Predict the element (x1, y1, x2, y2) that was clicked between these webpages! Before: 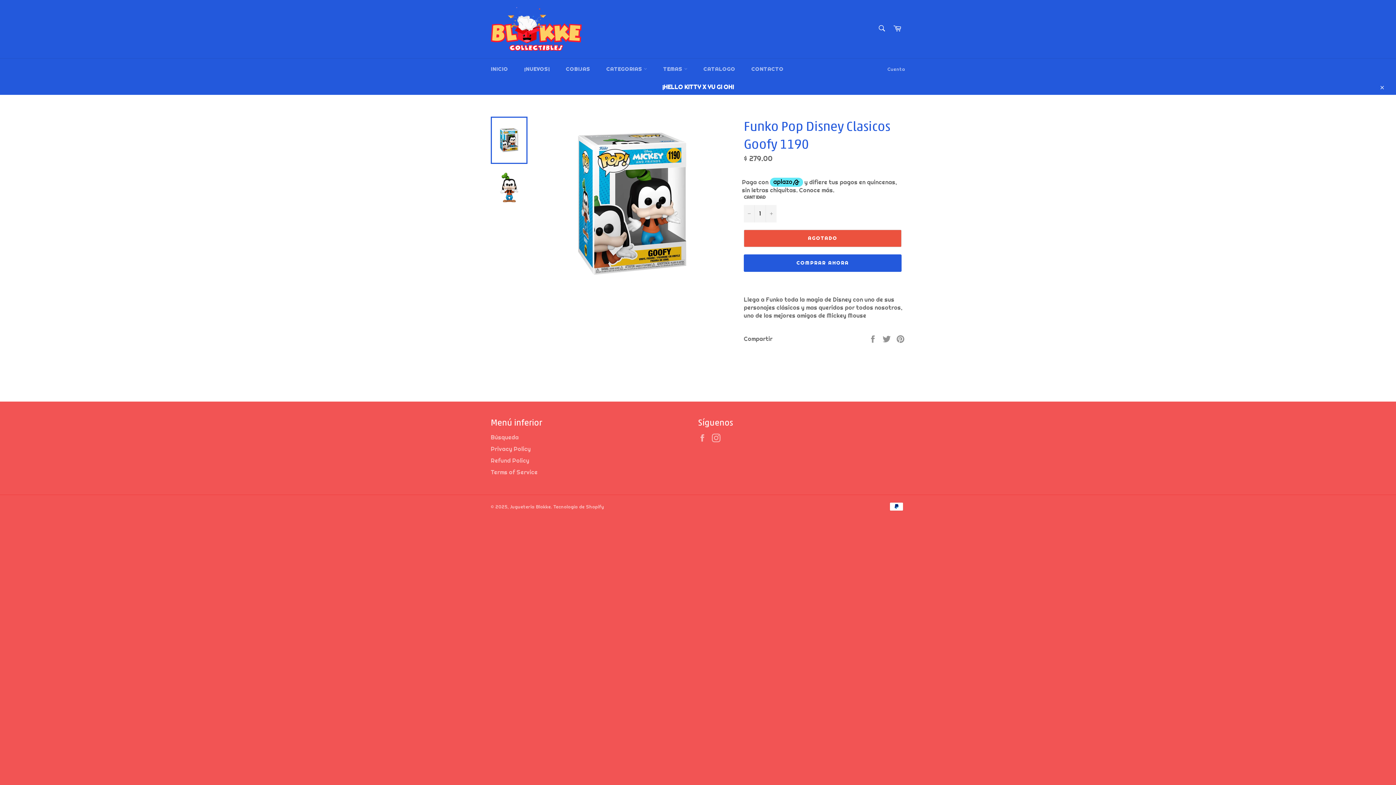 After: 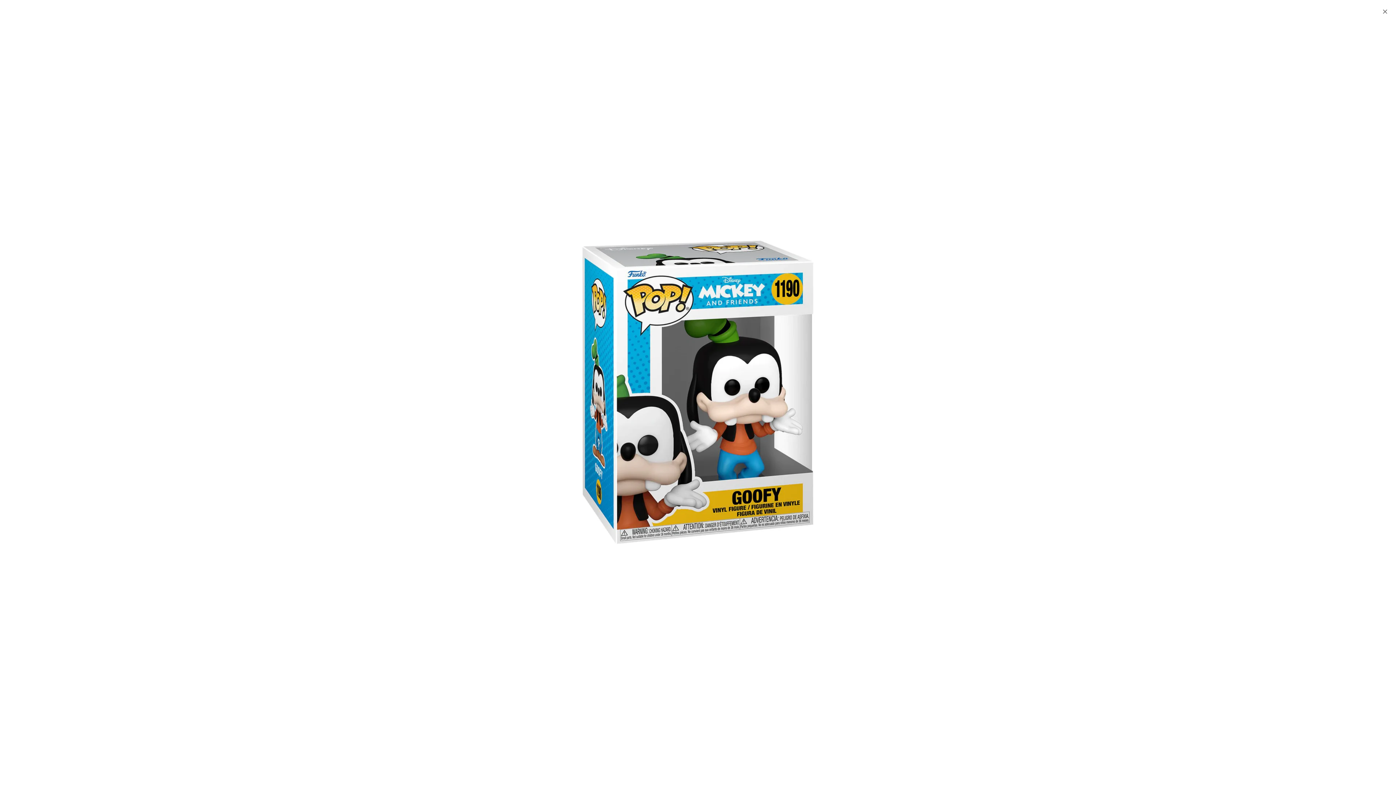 Action: bbox: (544, 116, 719, 291)